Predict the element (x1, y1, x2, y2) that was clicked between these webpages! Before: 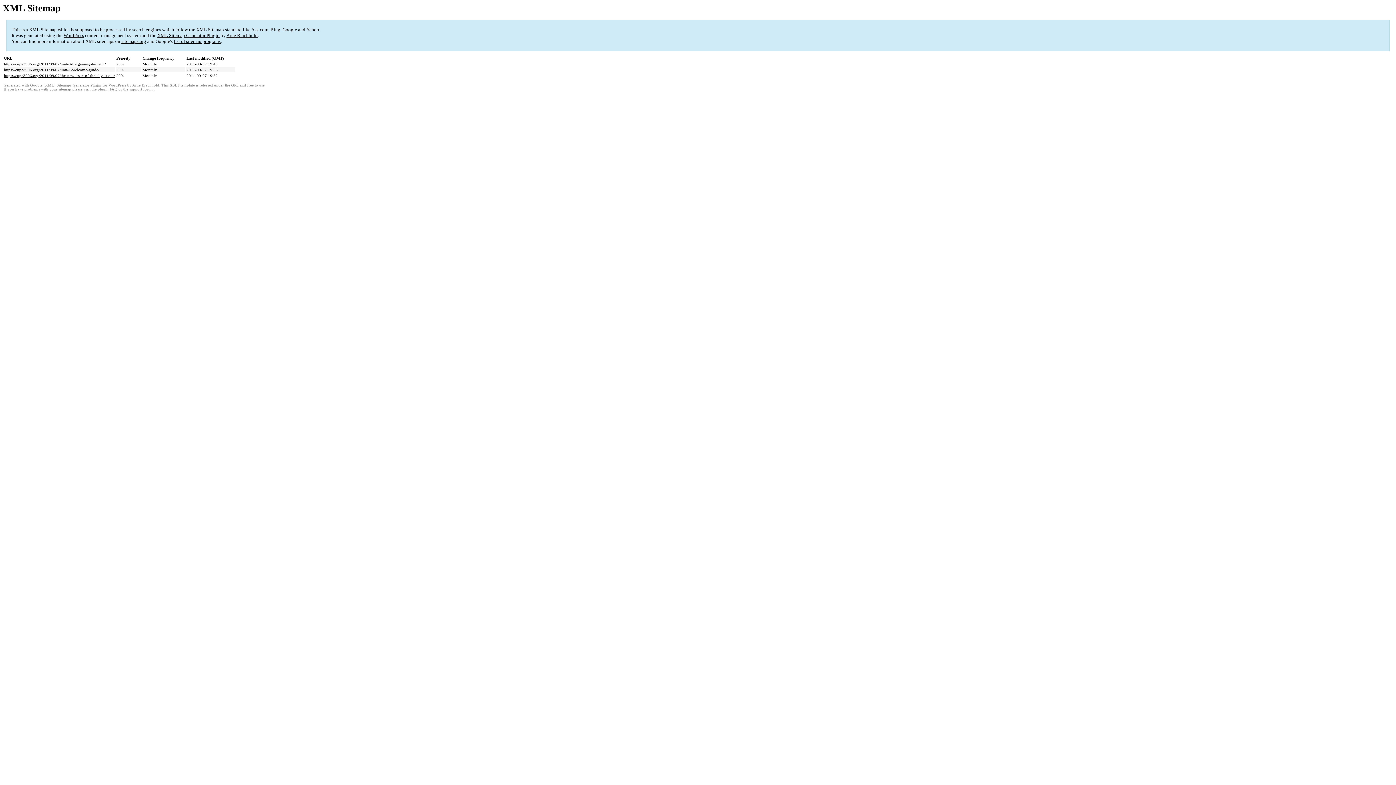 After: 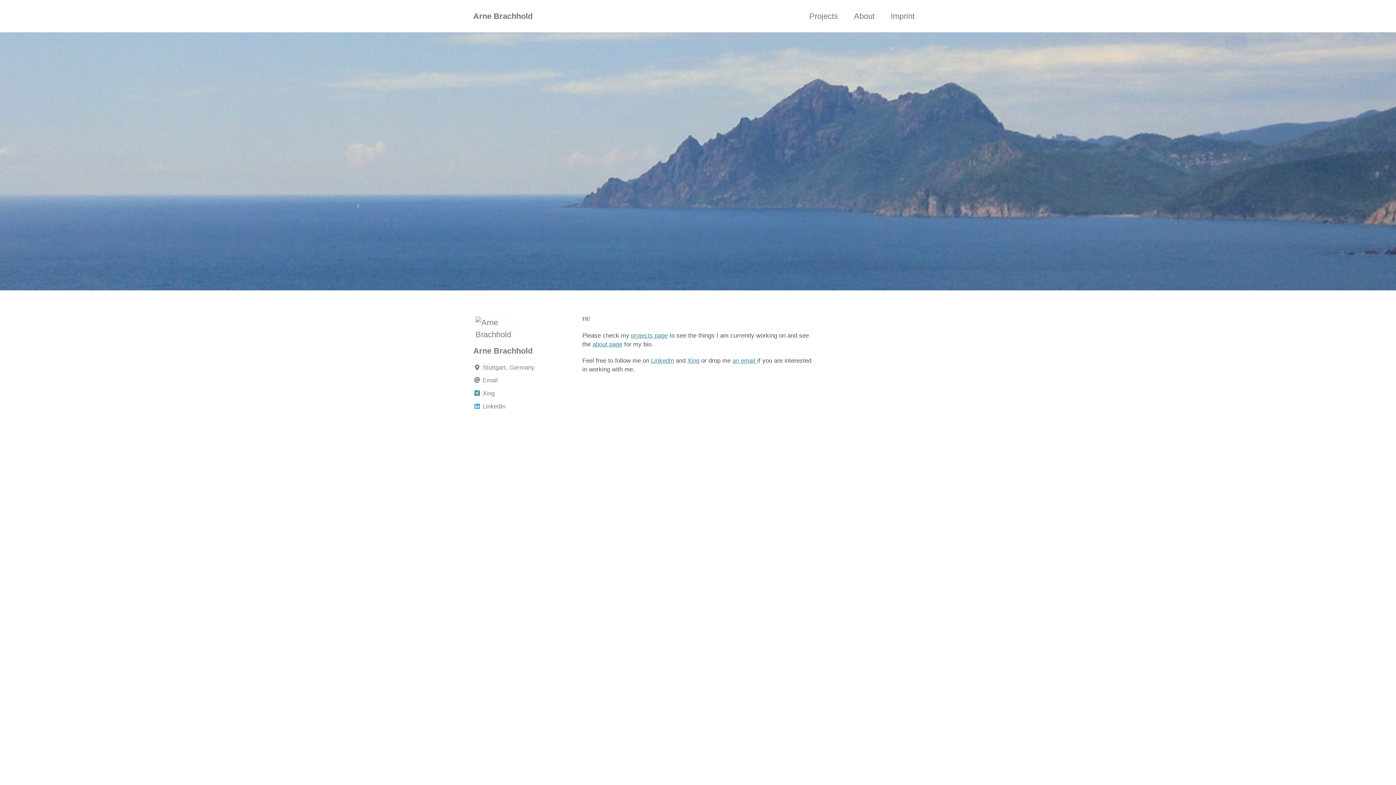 Action: label: Arne Brachhold bbox: (132, 83, 159, 87)